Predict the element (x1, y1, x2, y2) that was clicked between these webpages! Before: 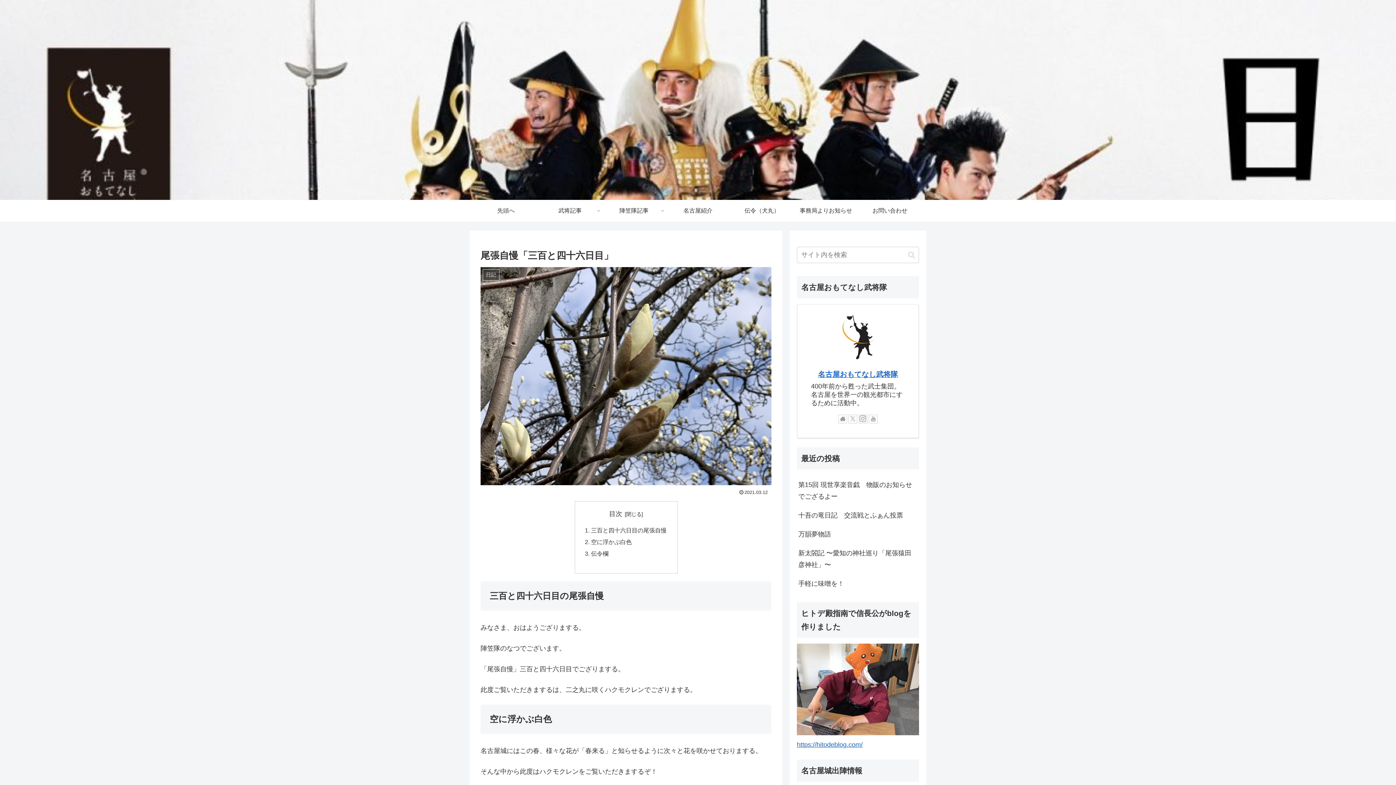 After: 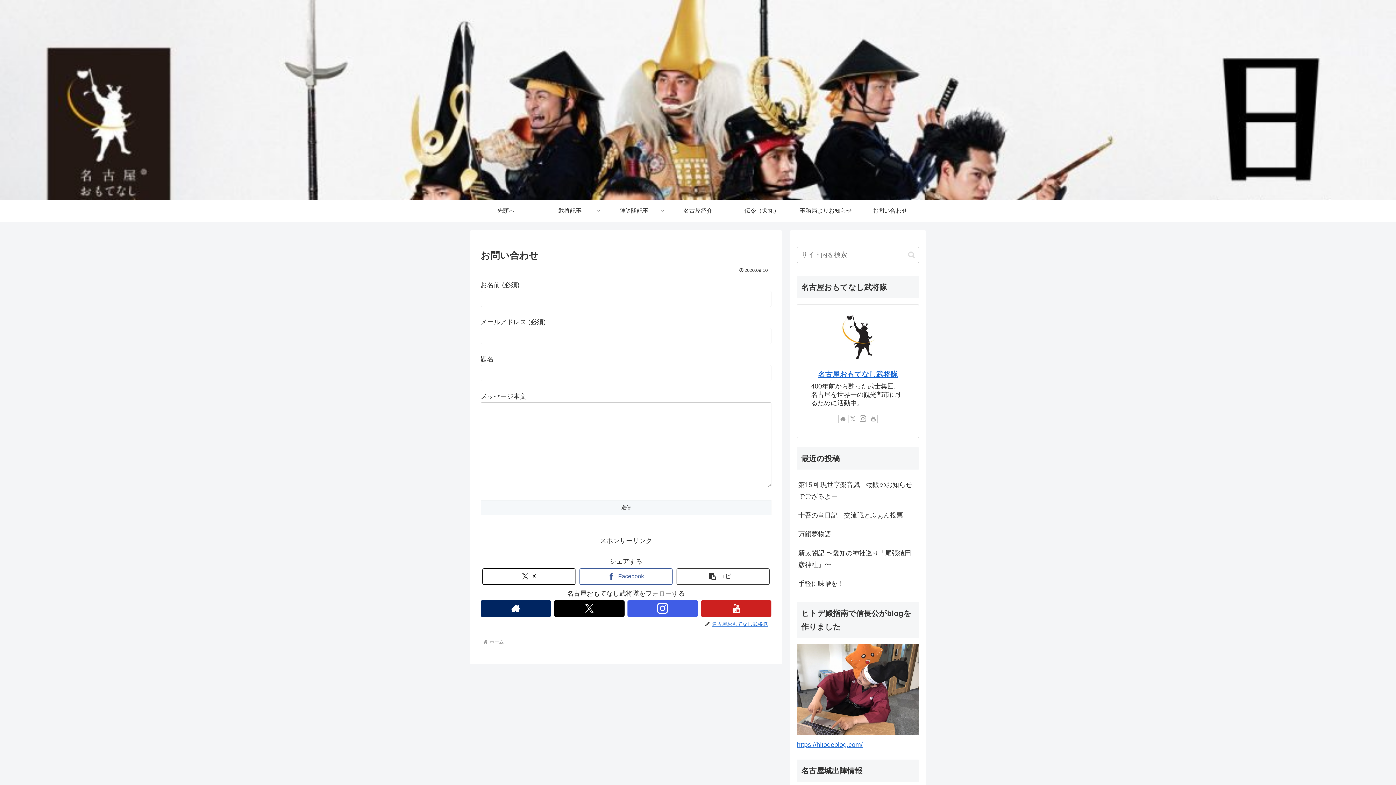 Action: label: お問い合わせ bbox: (858, 200, 922, 221)